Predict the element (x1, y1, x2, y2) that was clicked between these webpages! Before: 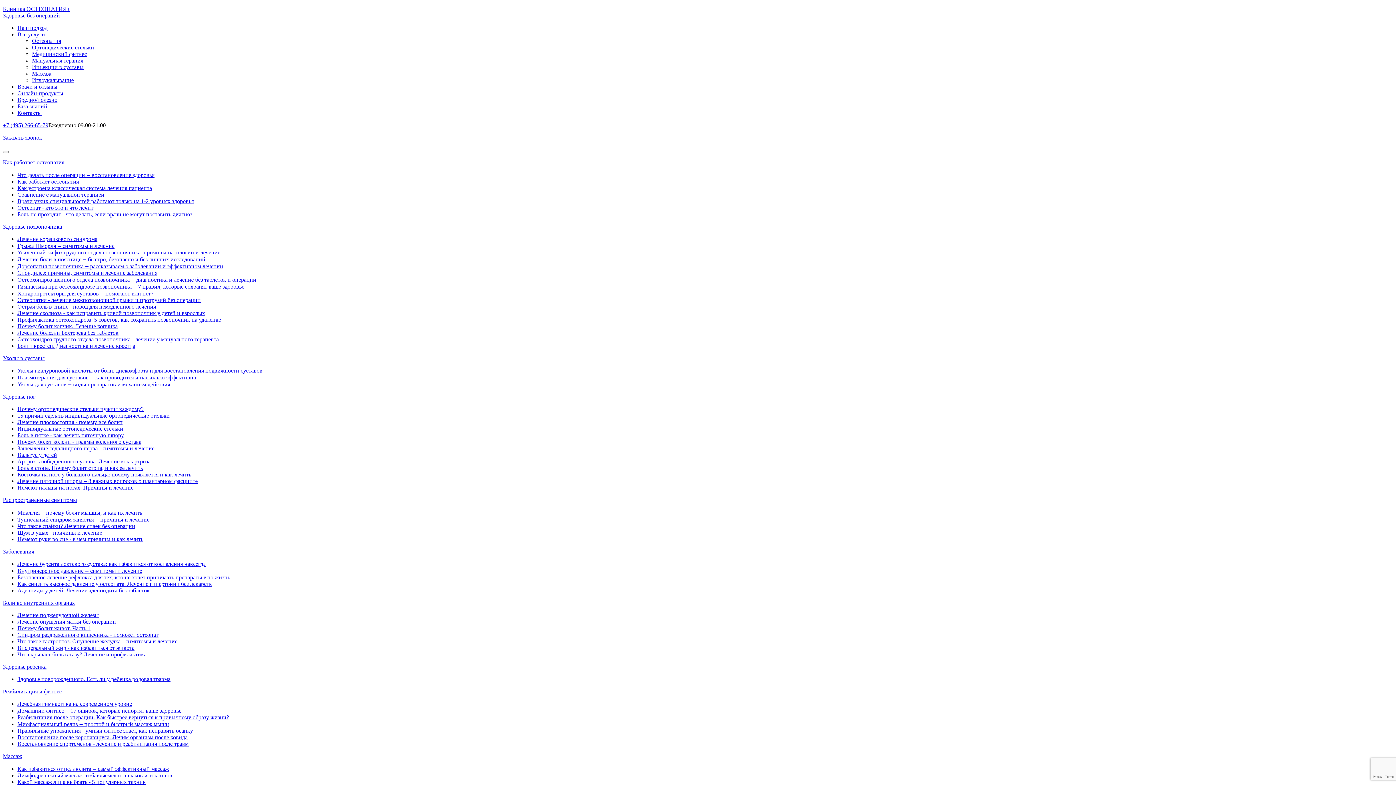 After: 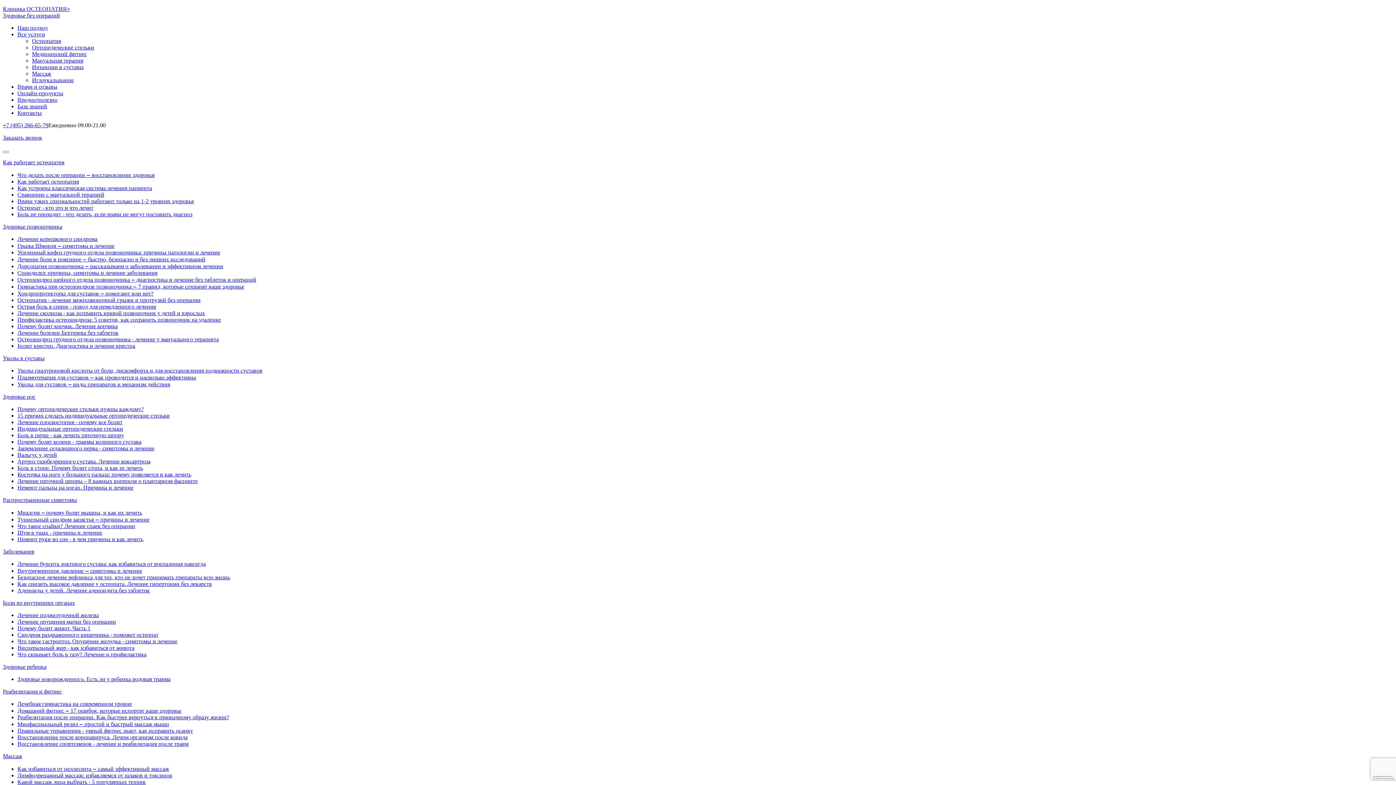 Action: bbox: (17, 381, 170, 387) label: Уколы для суставов ‒ виды препаратов и механизм действия